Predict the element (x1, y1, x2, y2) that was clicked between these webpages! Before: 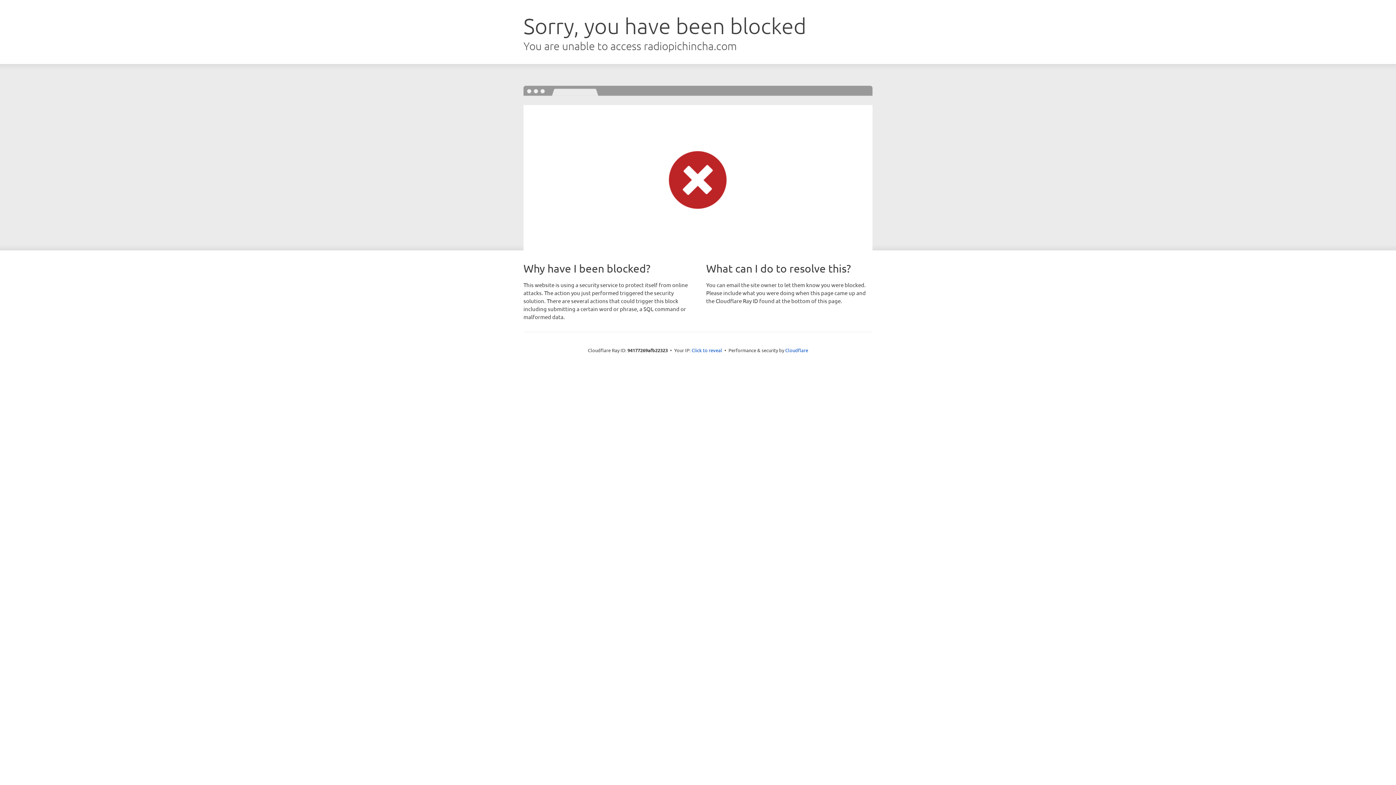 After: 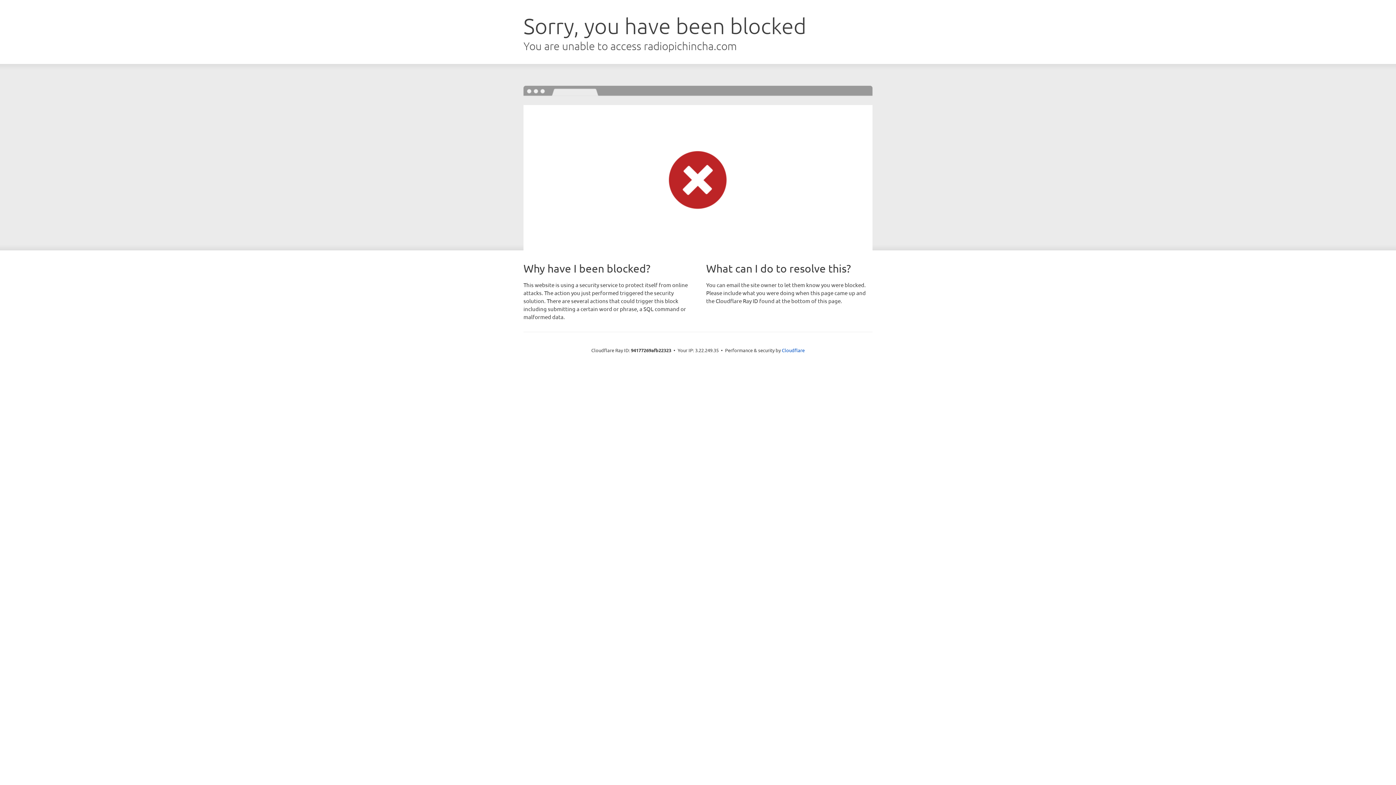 Action: bbox: (691, 346, 722, 353) label: Click to reveal